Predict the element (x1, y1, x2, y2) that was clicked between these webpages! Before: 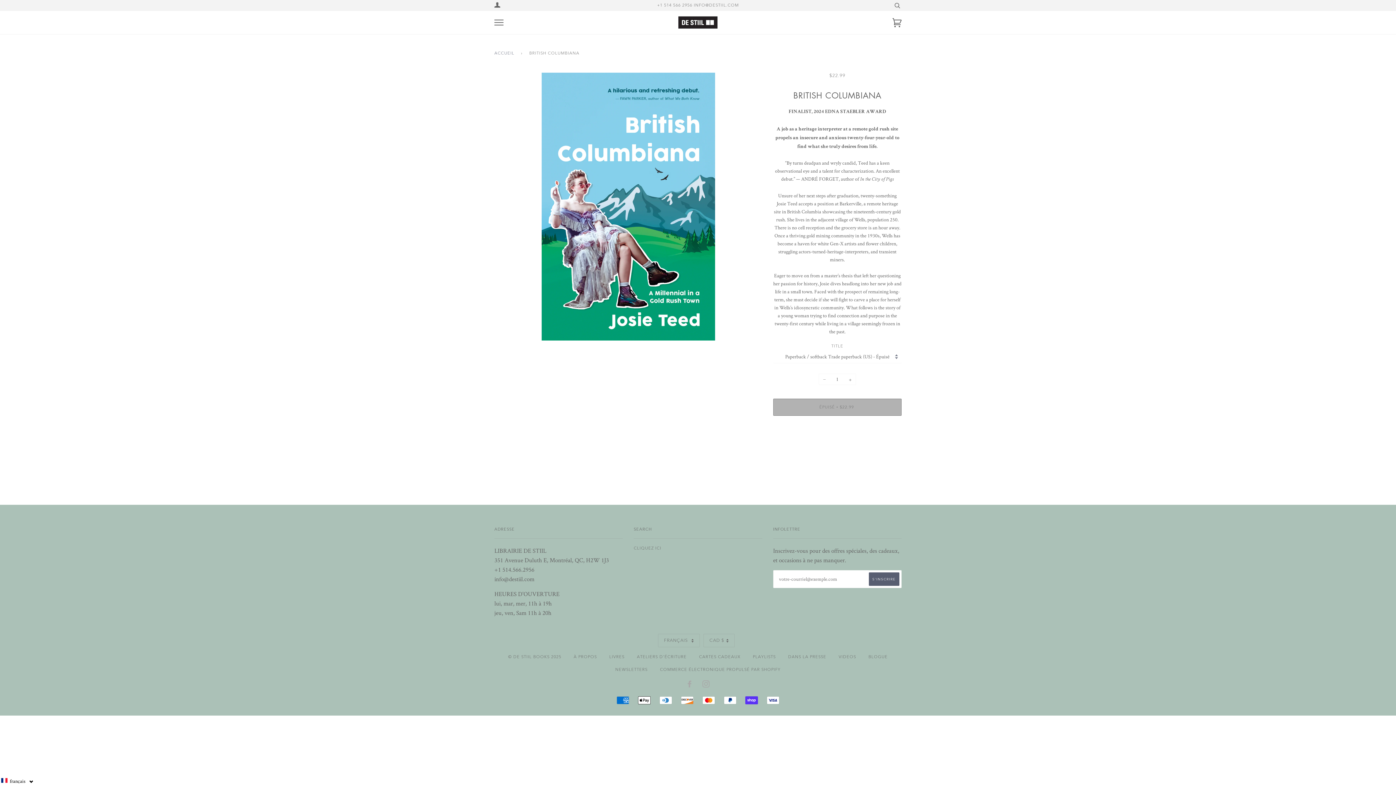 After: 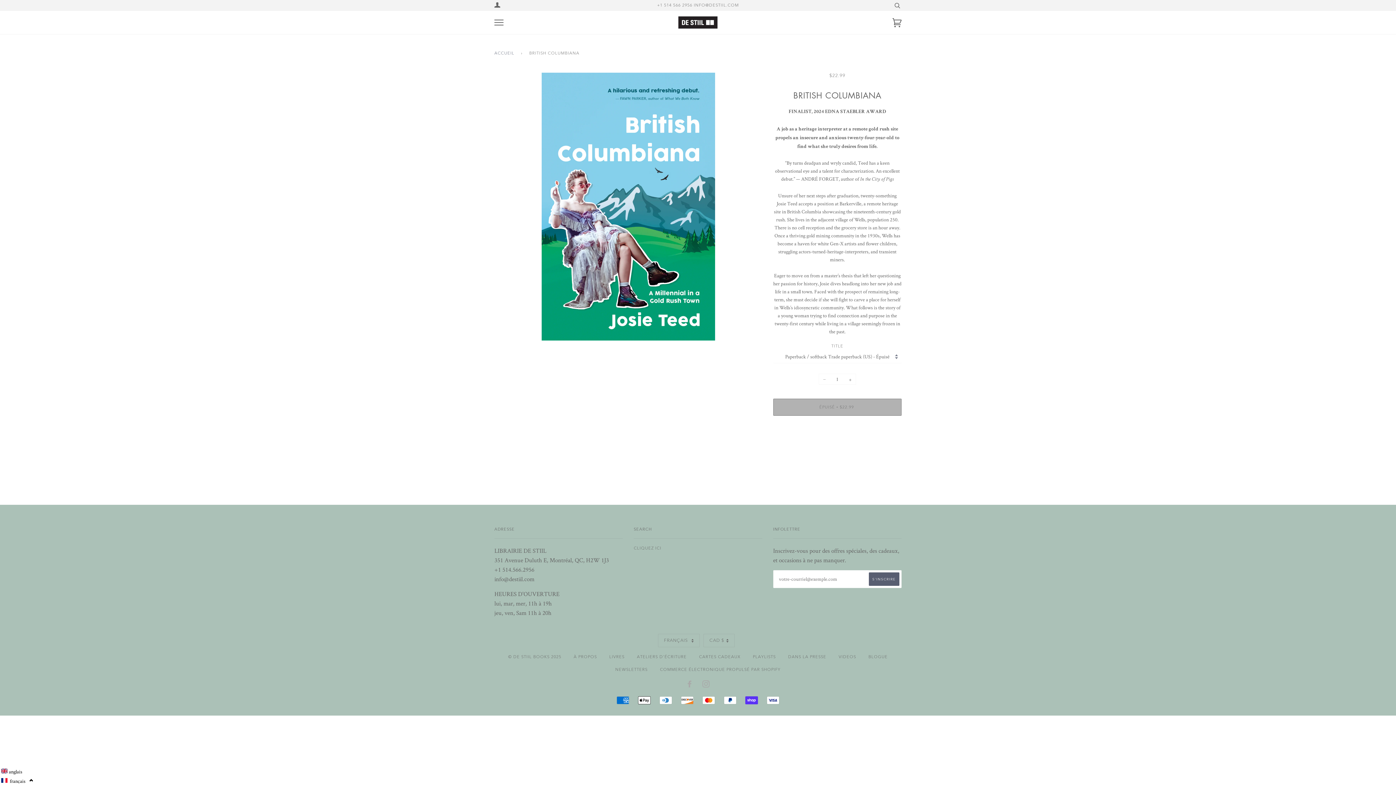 Action: bbox: (0, 775, 34, 785) label: français 